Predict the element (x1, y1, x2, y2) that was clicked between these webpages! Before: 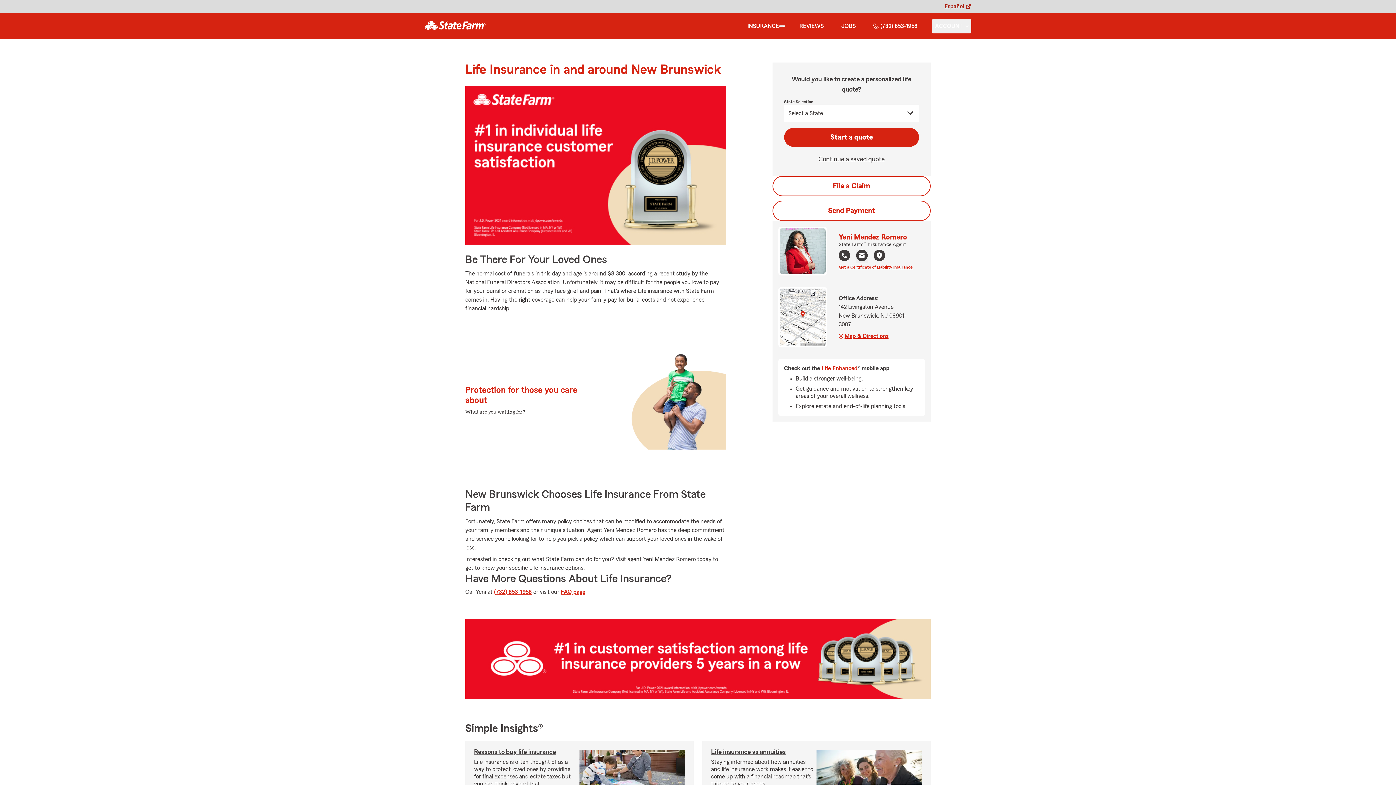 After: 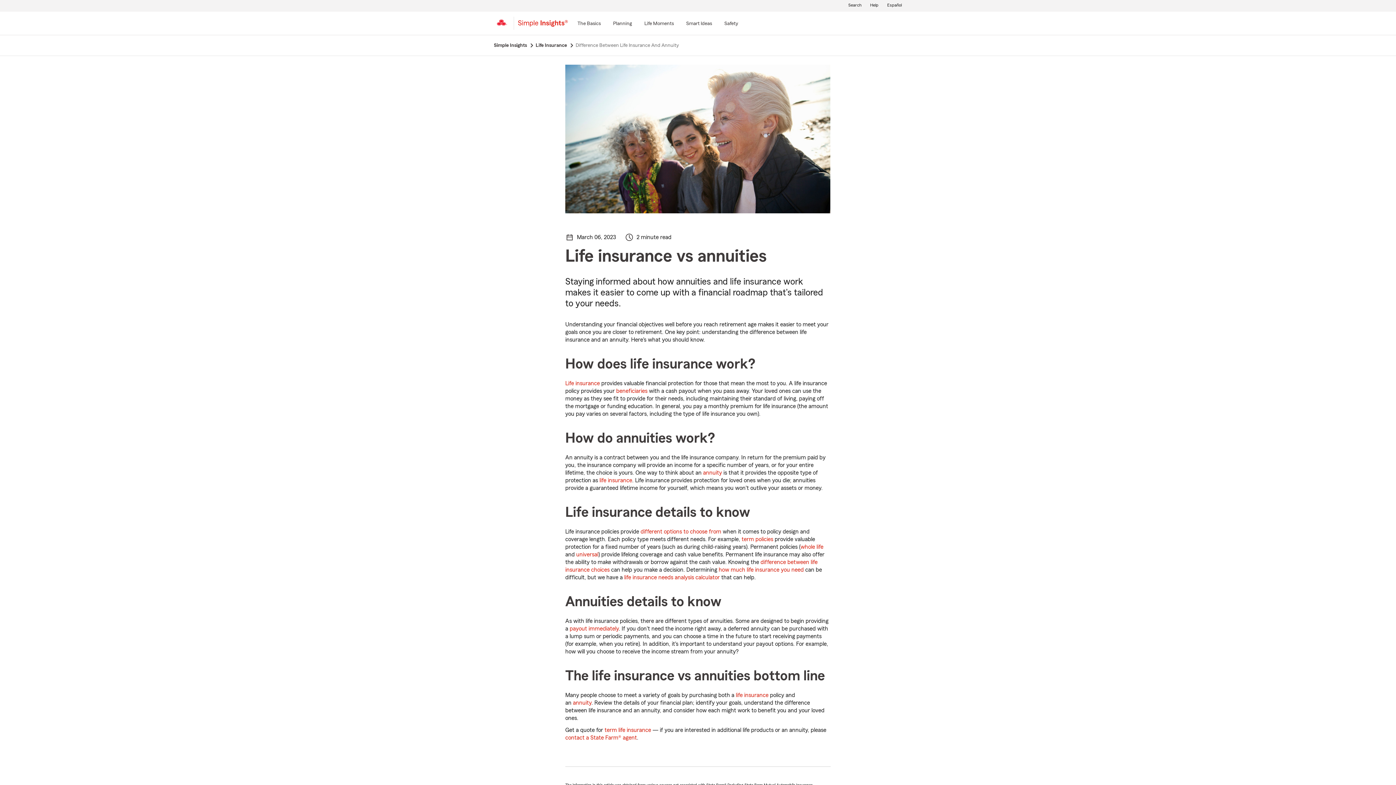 Action: bbox: (711, 749, 785, 755) label: Life insurance vs annuities